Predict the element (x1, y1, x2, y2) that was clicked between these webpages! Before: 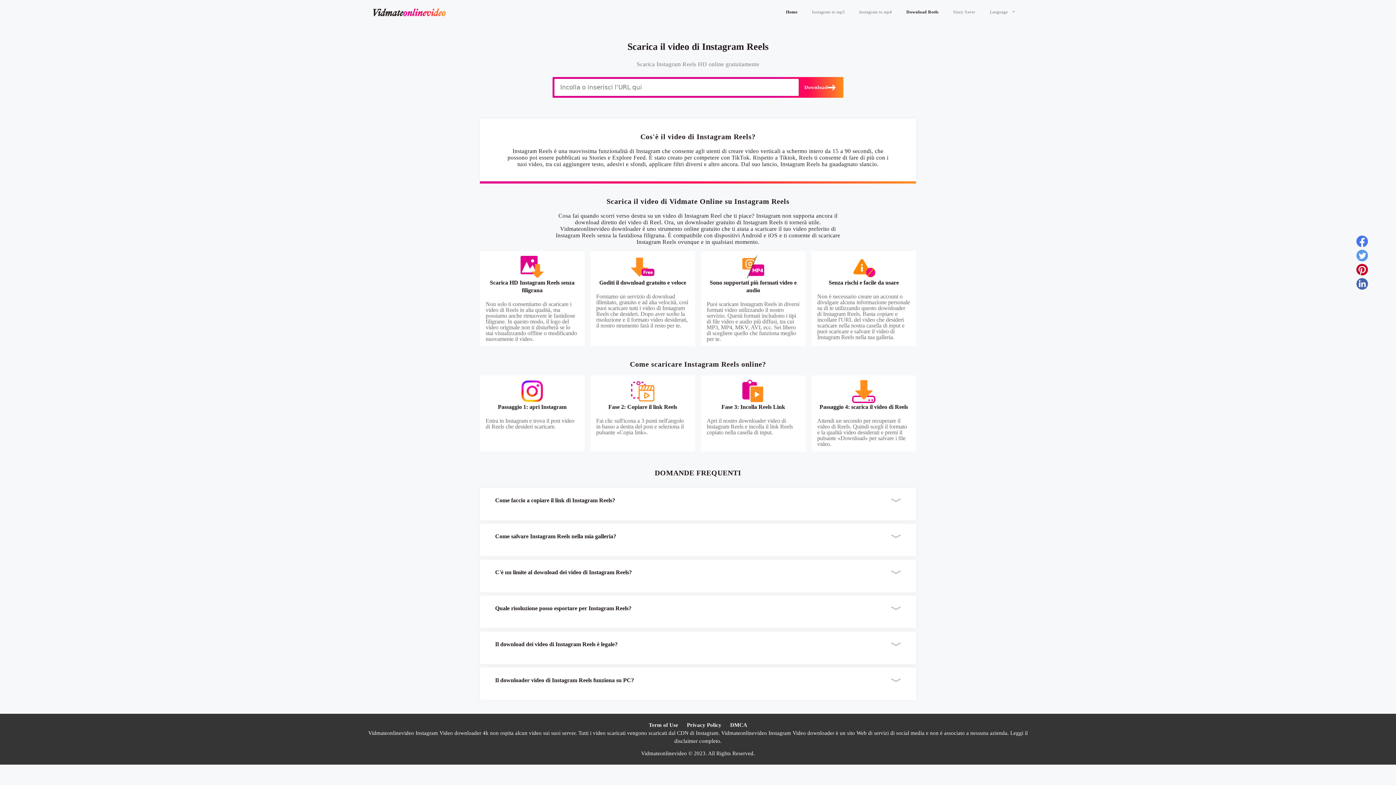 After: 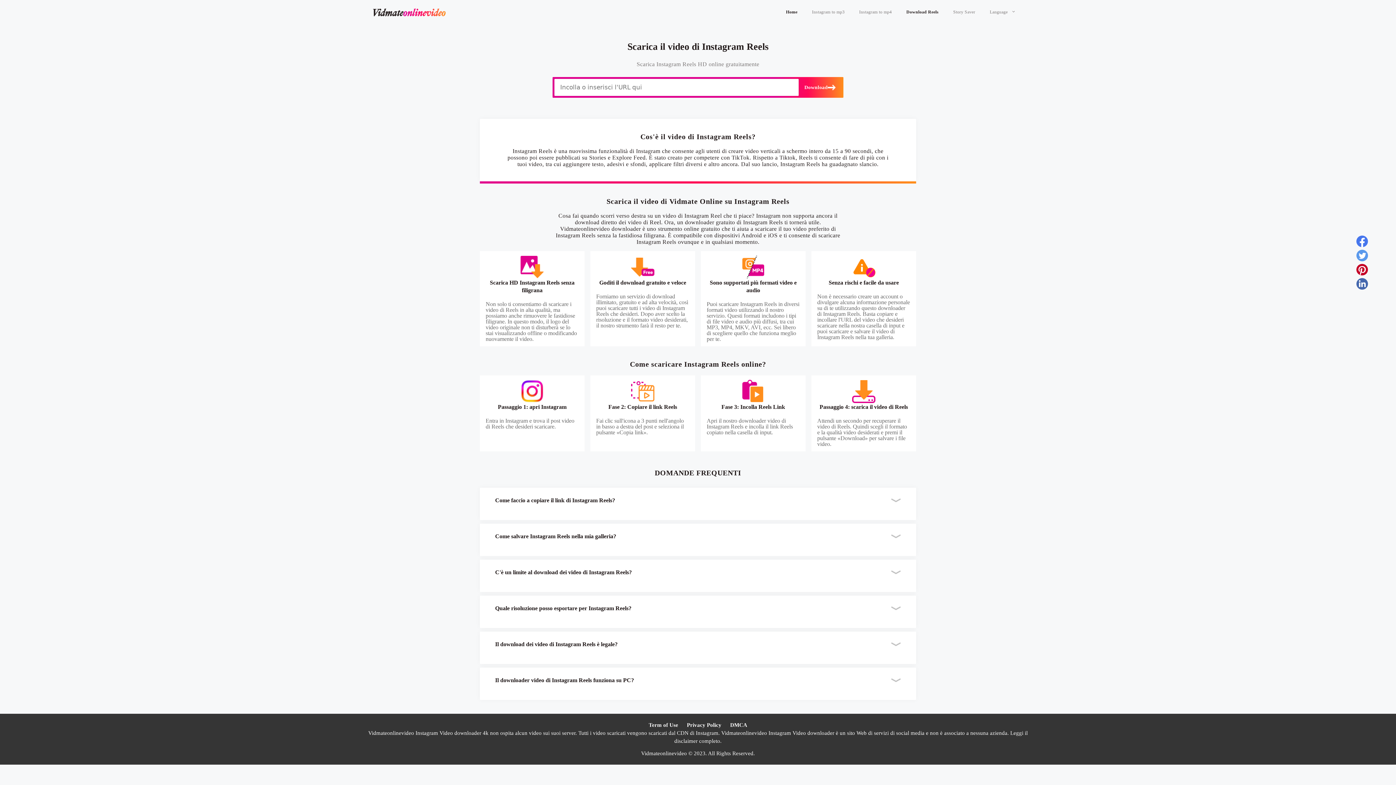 Action: label: Term of Use bbox: (644, 721, 682, 729)